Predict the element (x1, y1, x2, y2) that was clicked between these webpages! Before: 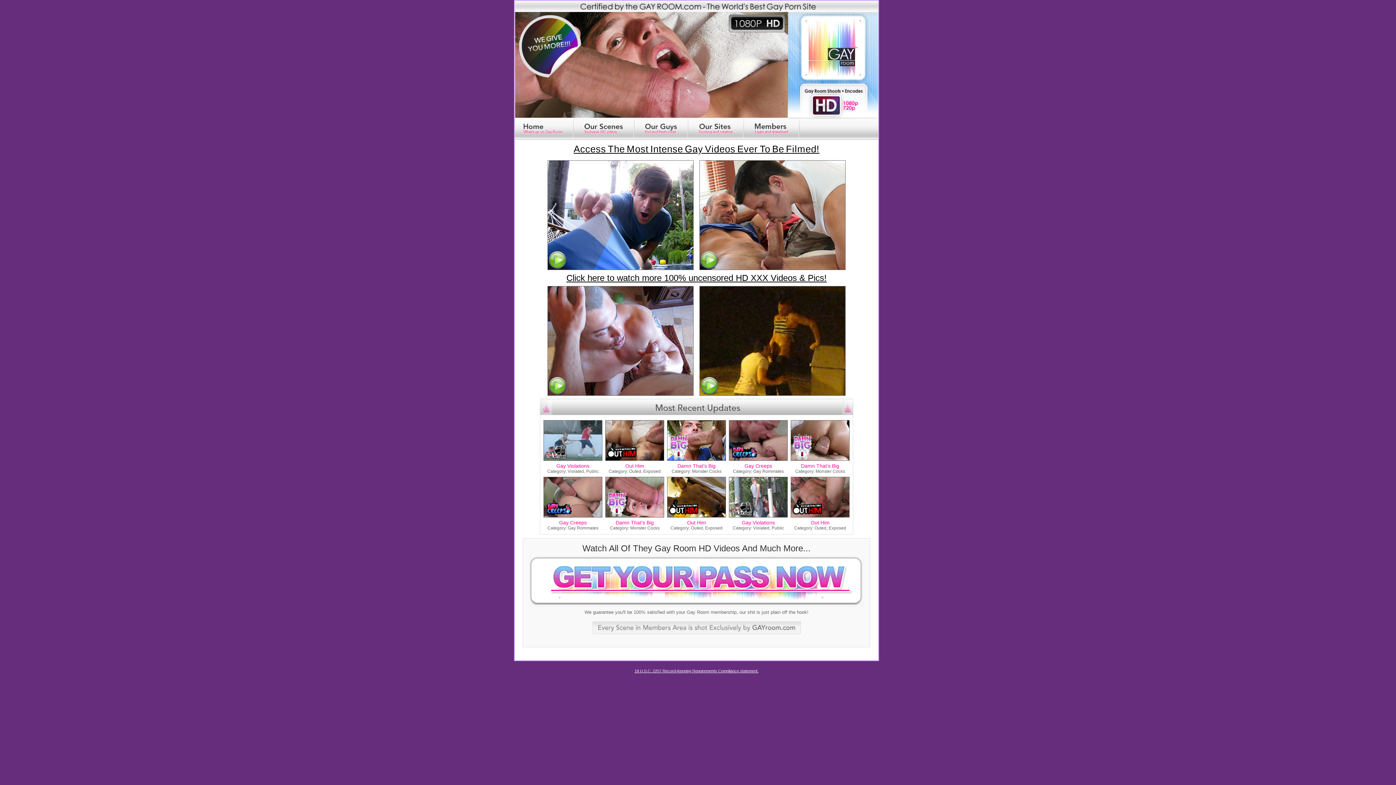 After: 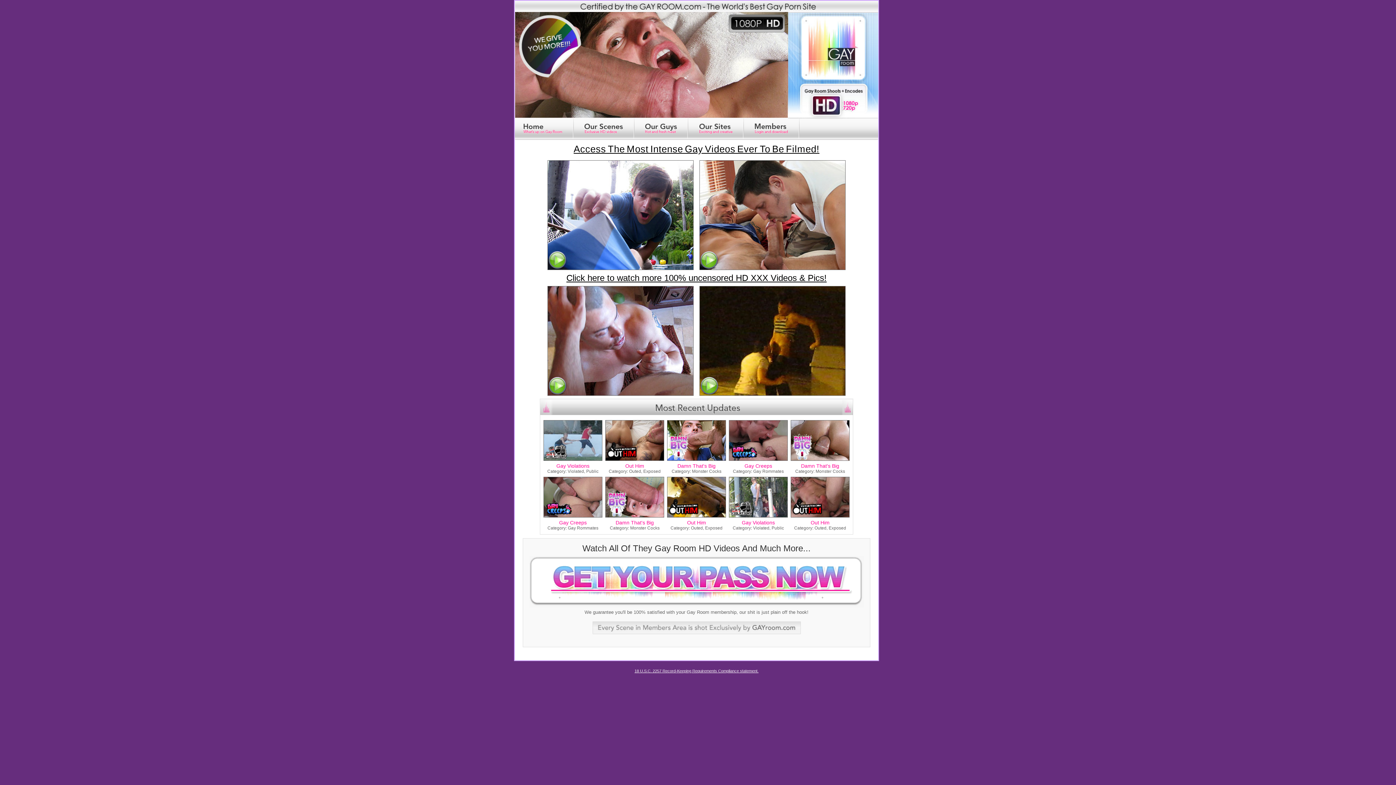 Action: bbox: (699, 390, 845, 397)